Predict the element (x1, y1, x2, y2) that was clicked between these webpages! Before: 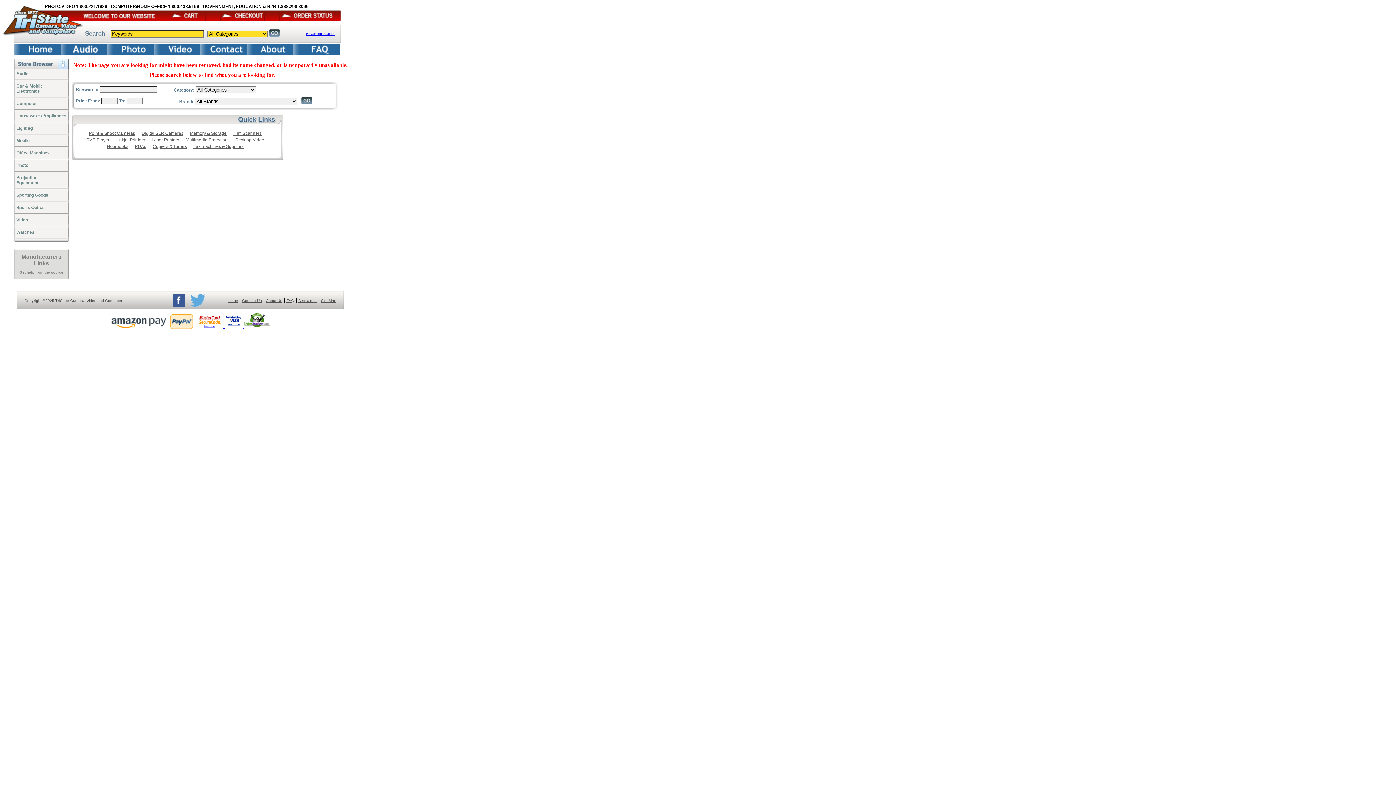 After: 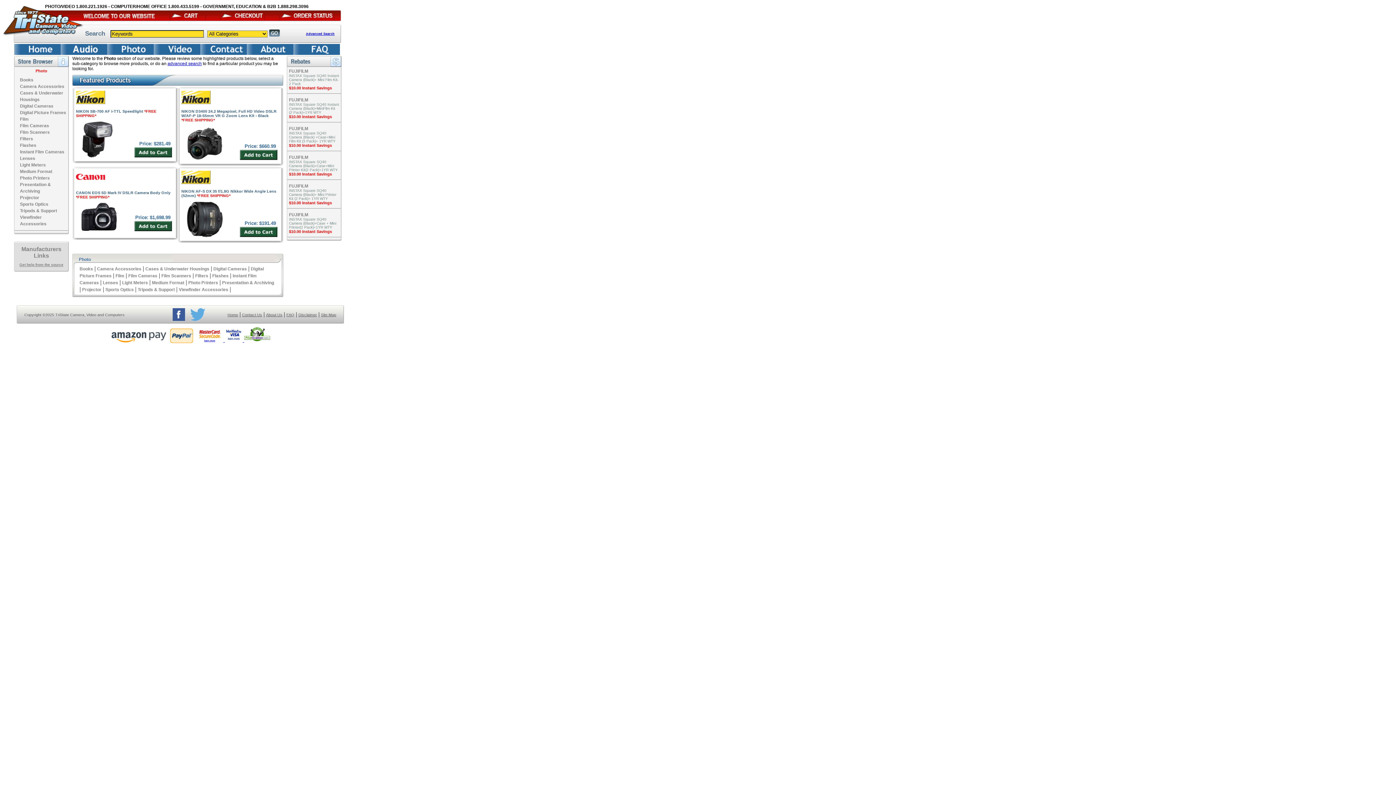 Action: label: Photo bbox: (16, 162, 28, 168)